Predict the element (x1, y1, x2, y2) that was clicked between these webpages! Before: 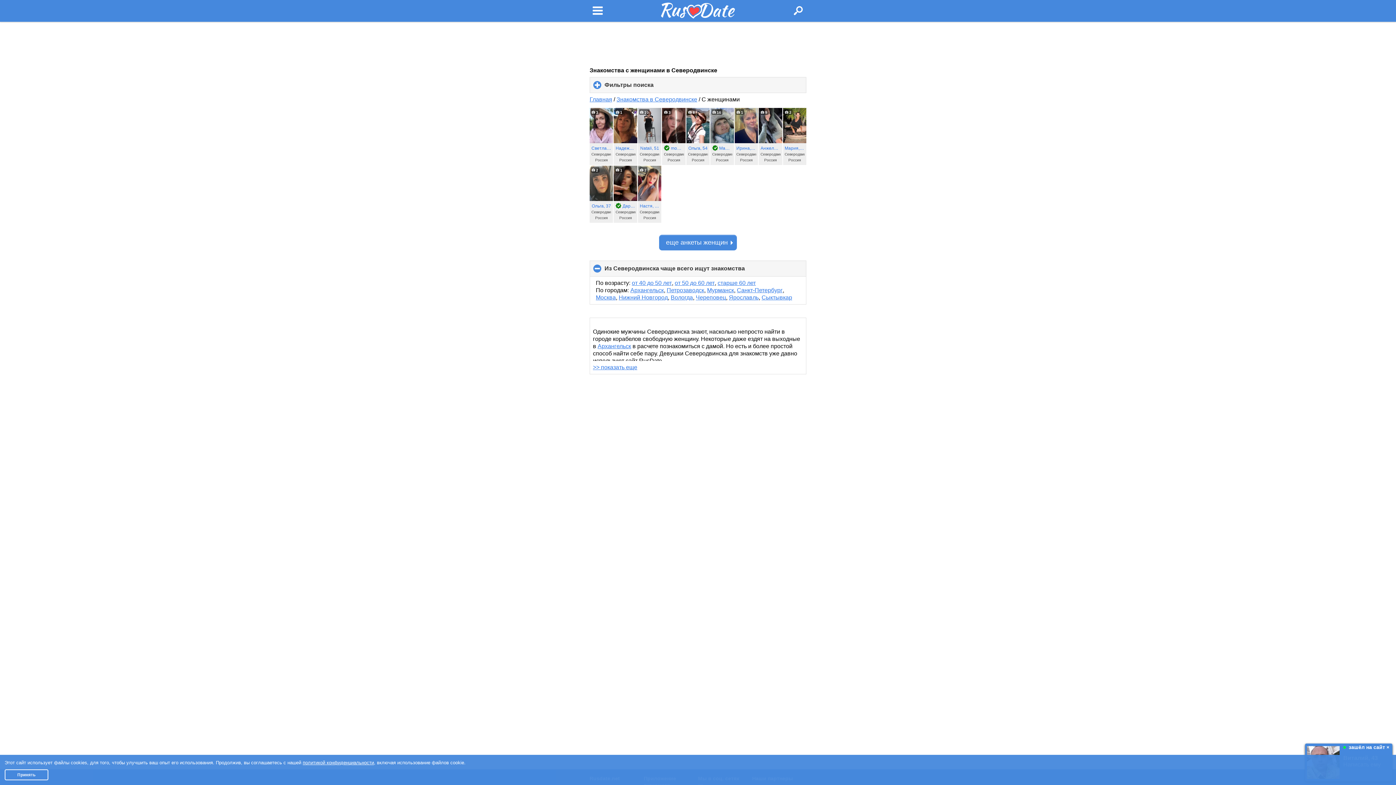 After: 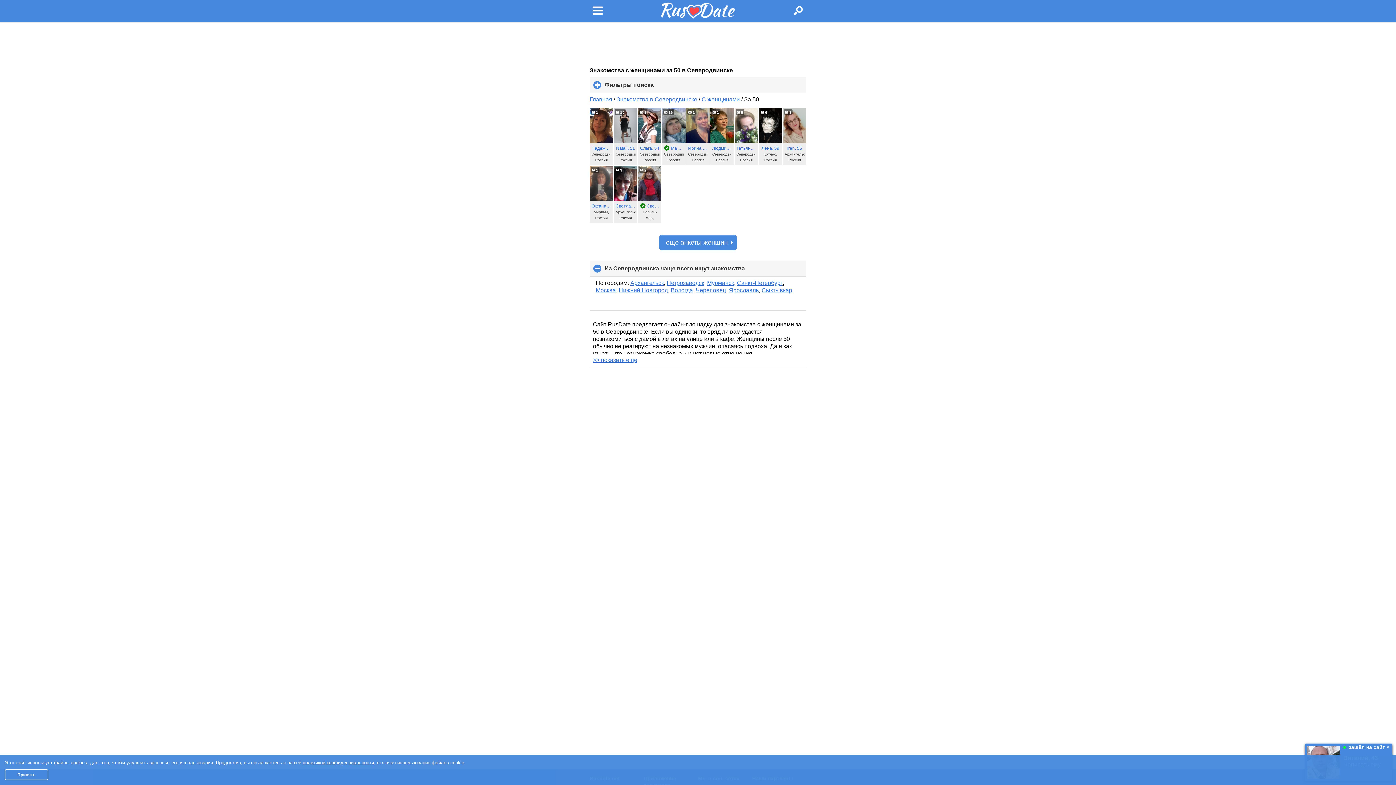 Action: bbox: (674, 279, 714, 286) label: от 50 до 60 лет